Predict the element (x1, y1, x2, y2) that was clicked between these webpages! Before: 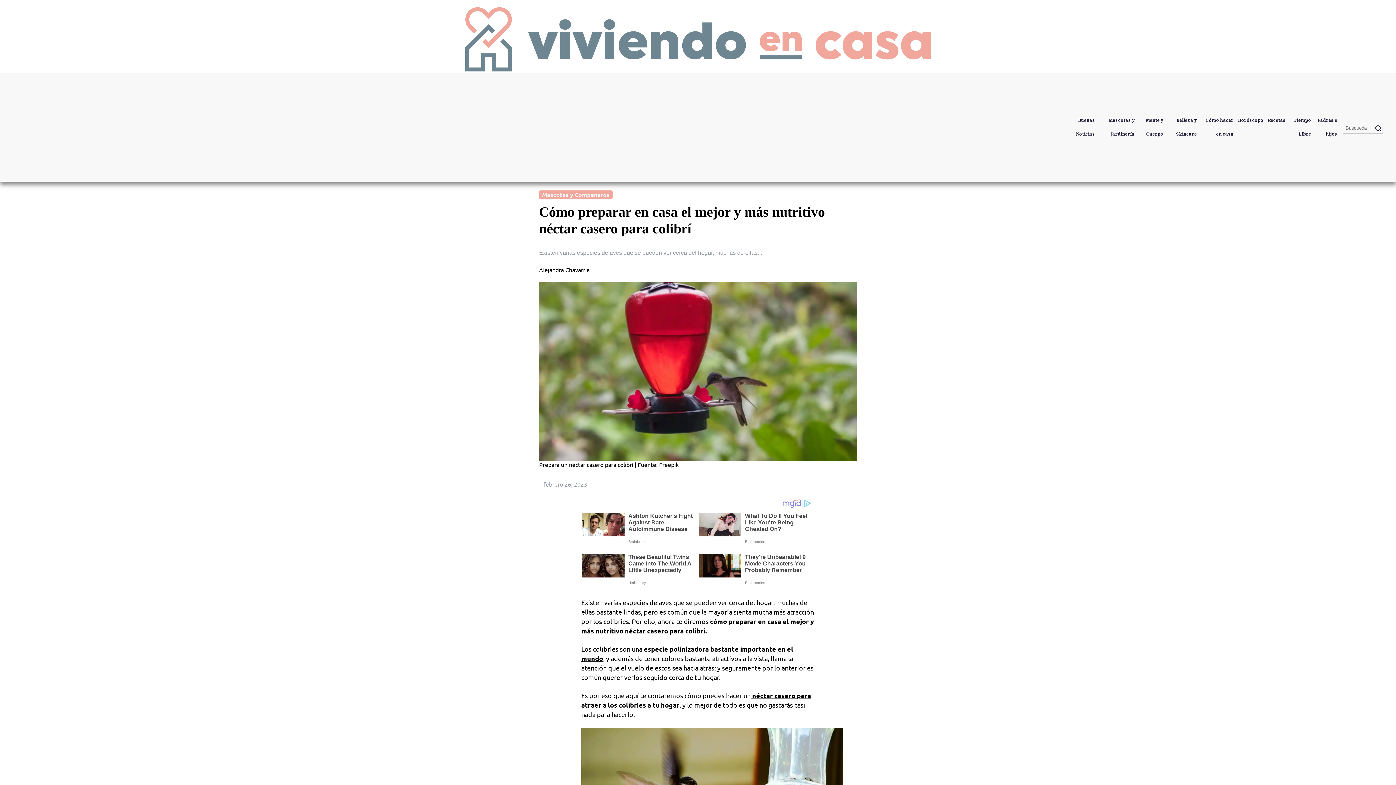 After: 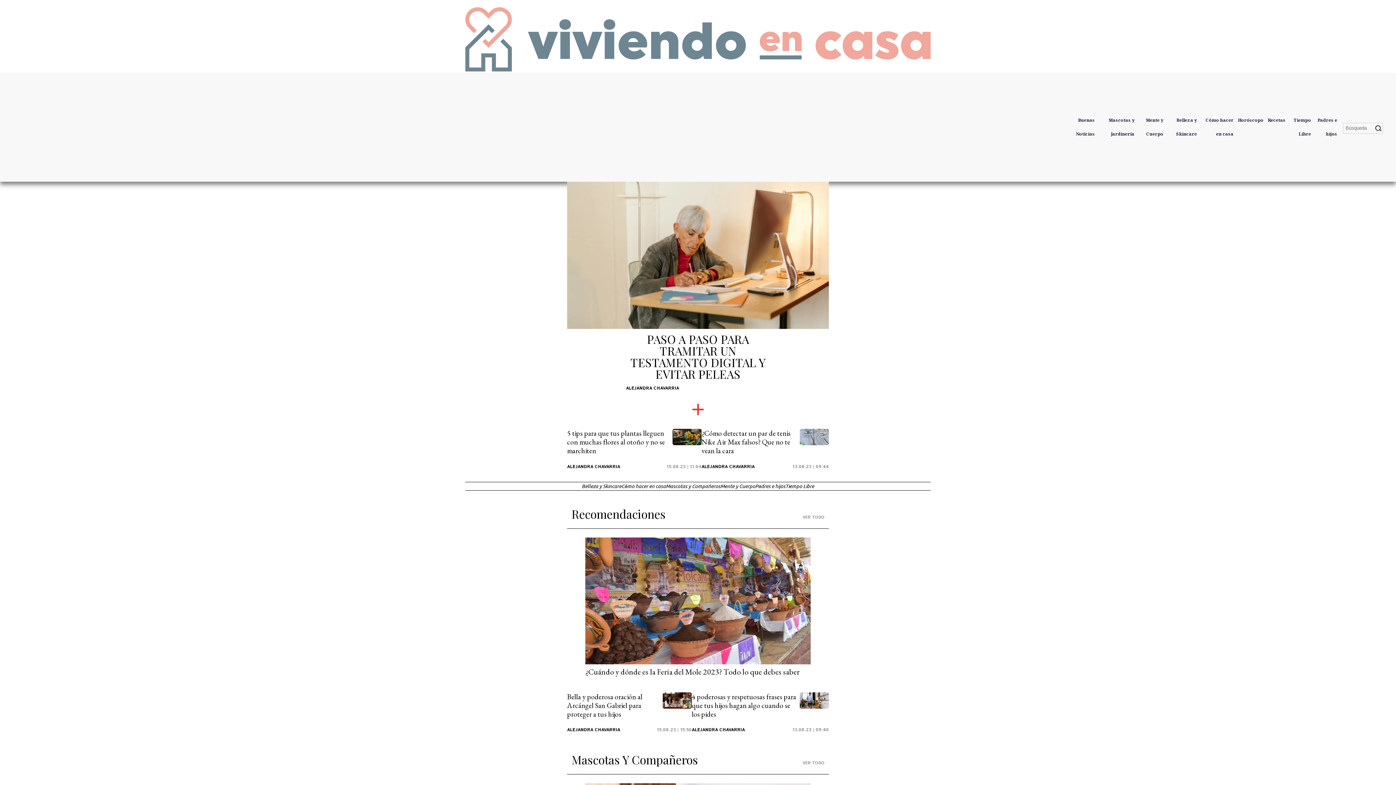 Action: label: Mascotas y Compañeros bbox: (542, 191, 609, 198)